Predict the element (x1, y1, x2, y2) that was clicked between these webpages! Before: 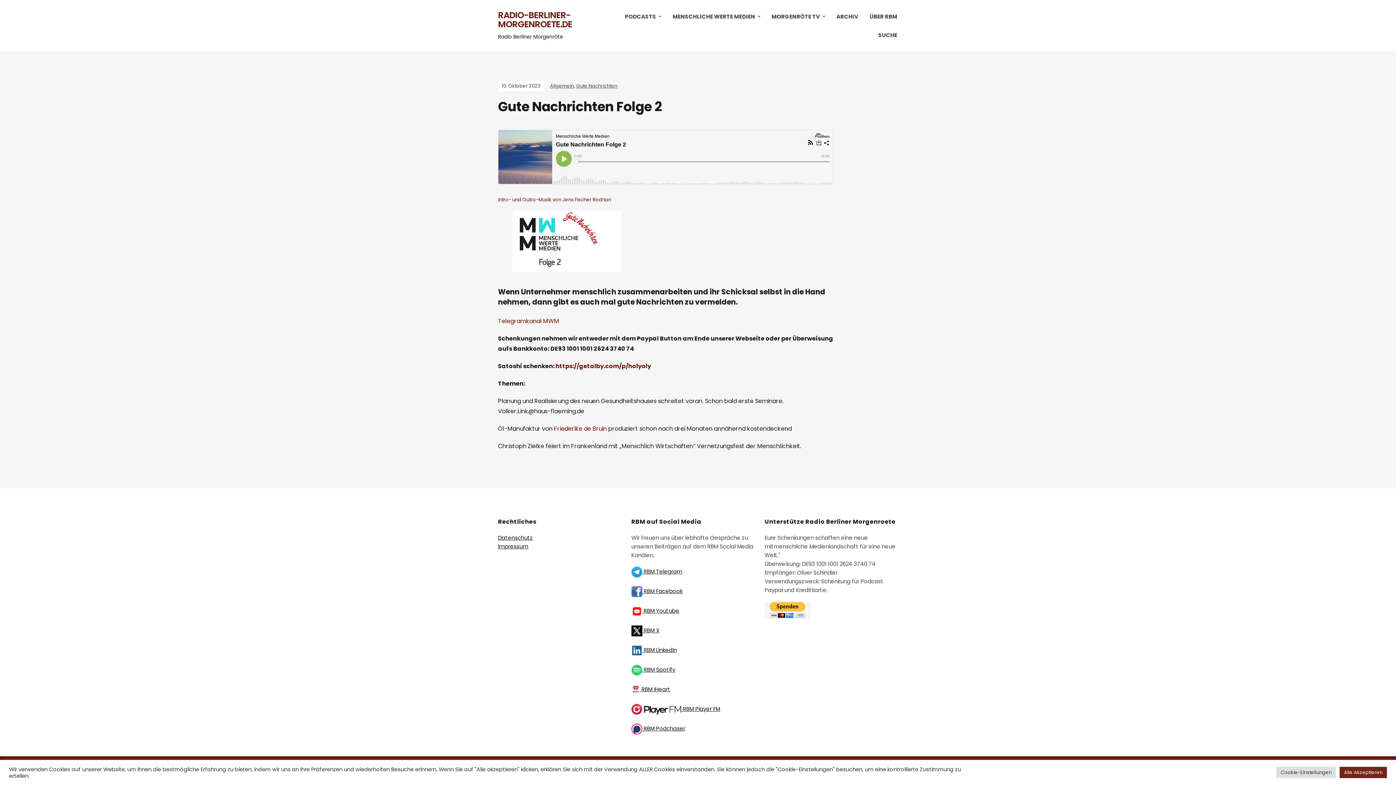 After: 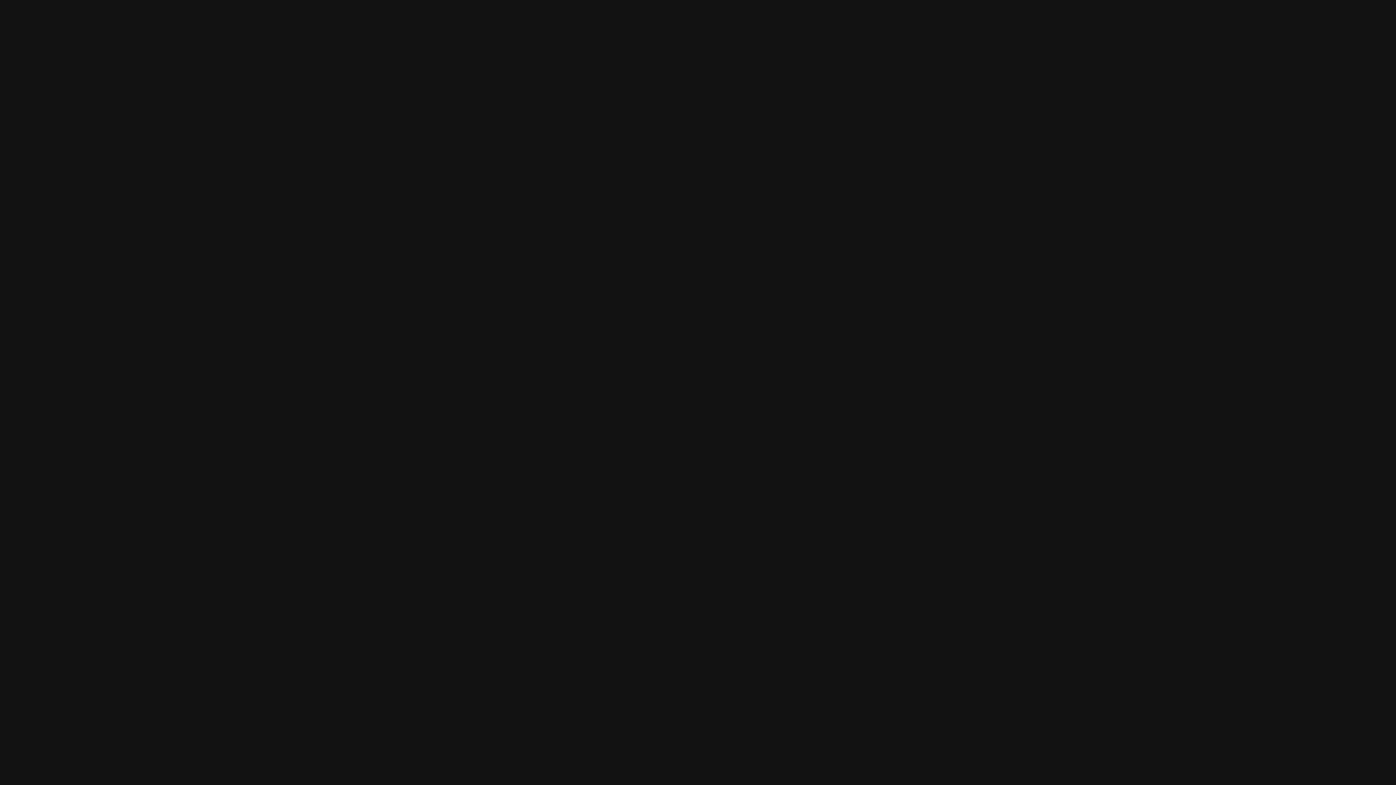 Action: label:  RBM Spotify bbox: (631, 666, 675, 673)